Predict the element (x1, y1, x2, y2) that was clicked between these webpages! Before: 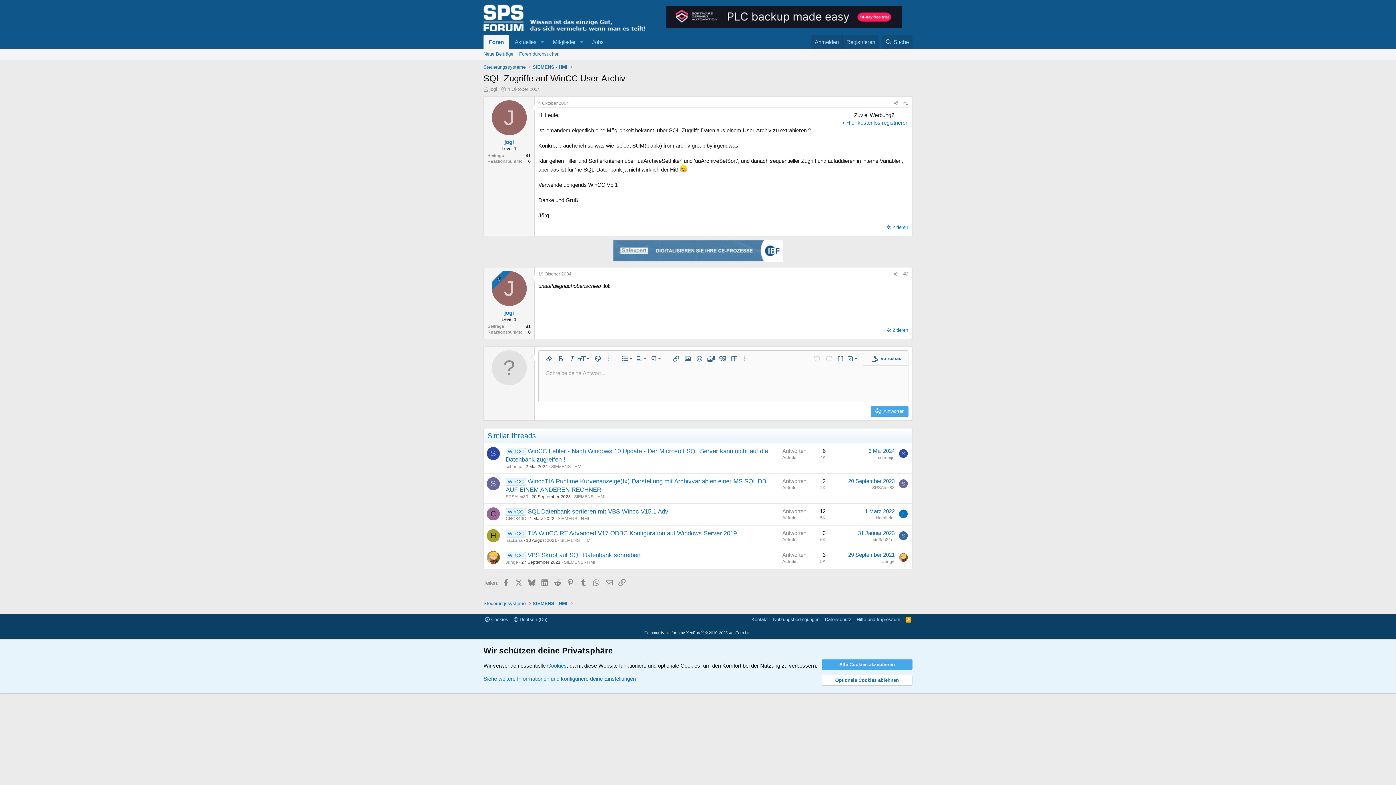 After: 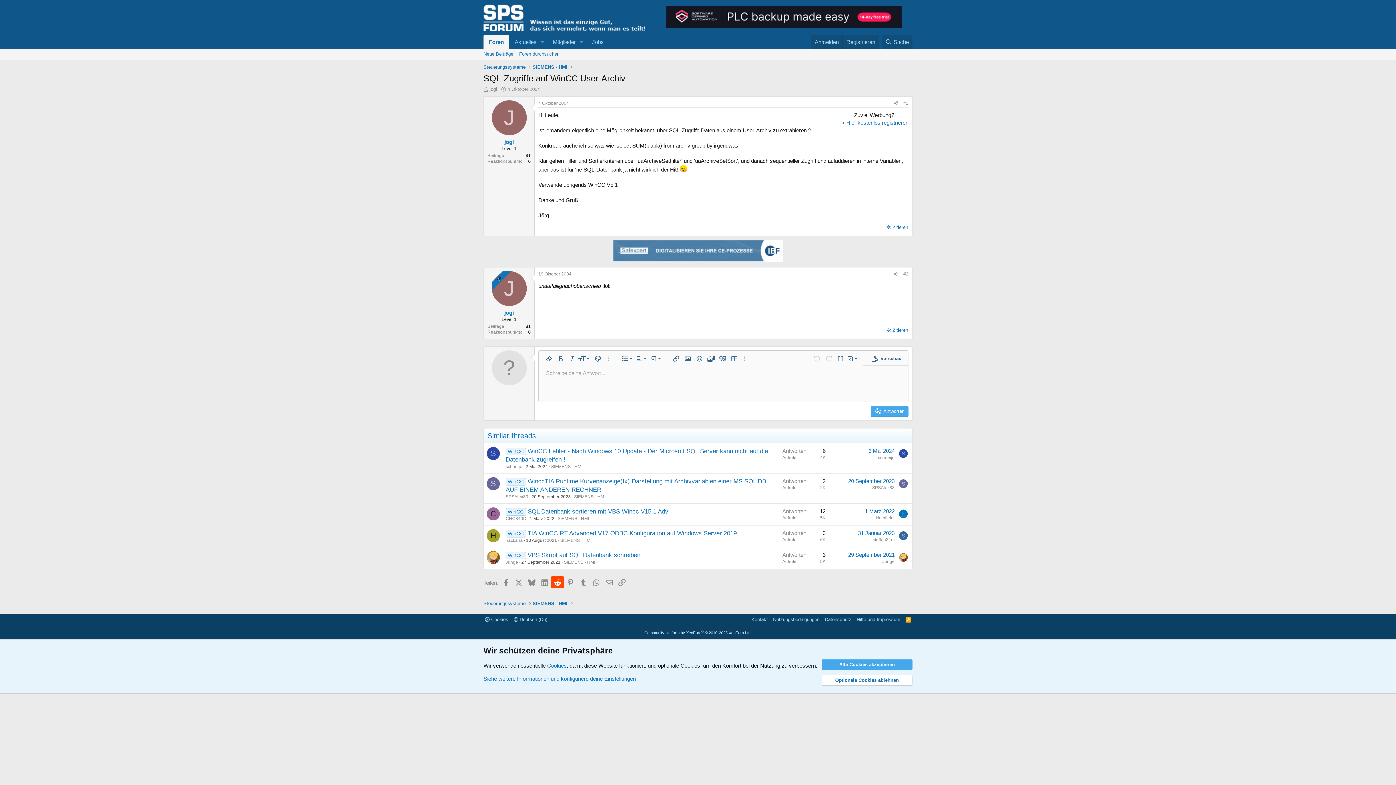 Action: bbox: (551, 576, 564, 588) label: Reddit